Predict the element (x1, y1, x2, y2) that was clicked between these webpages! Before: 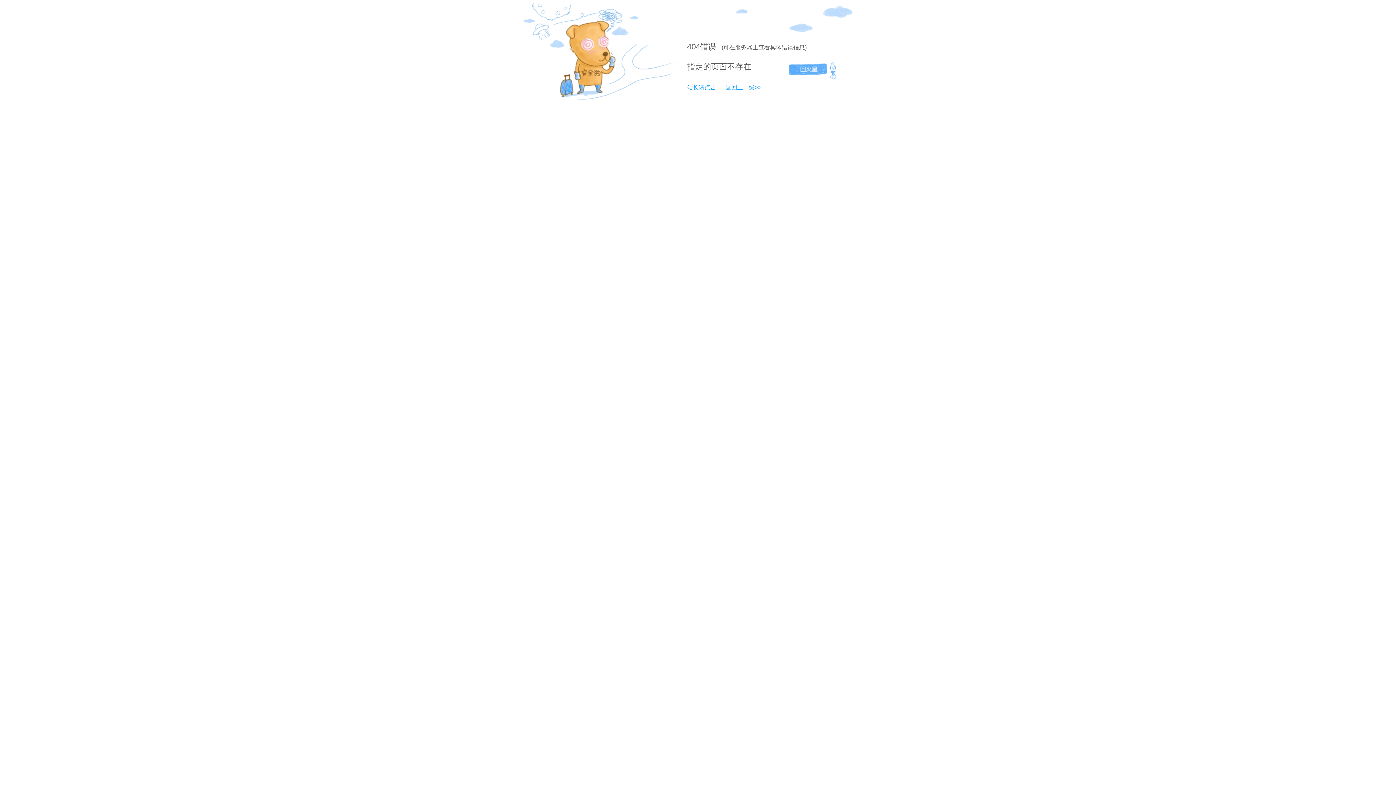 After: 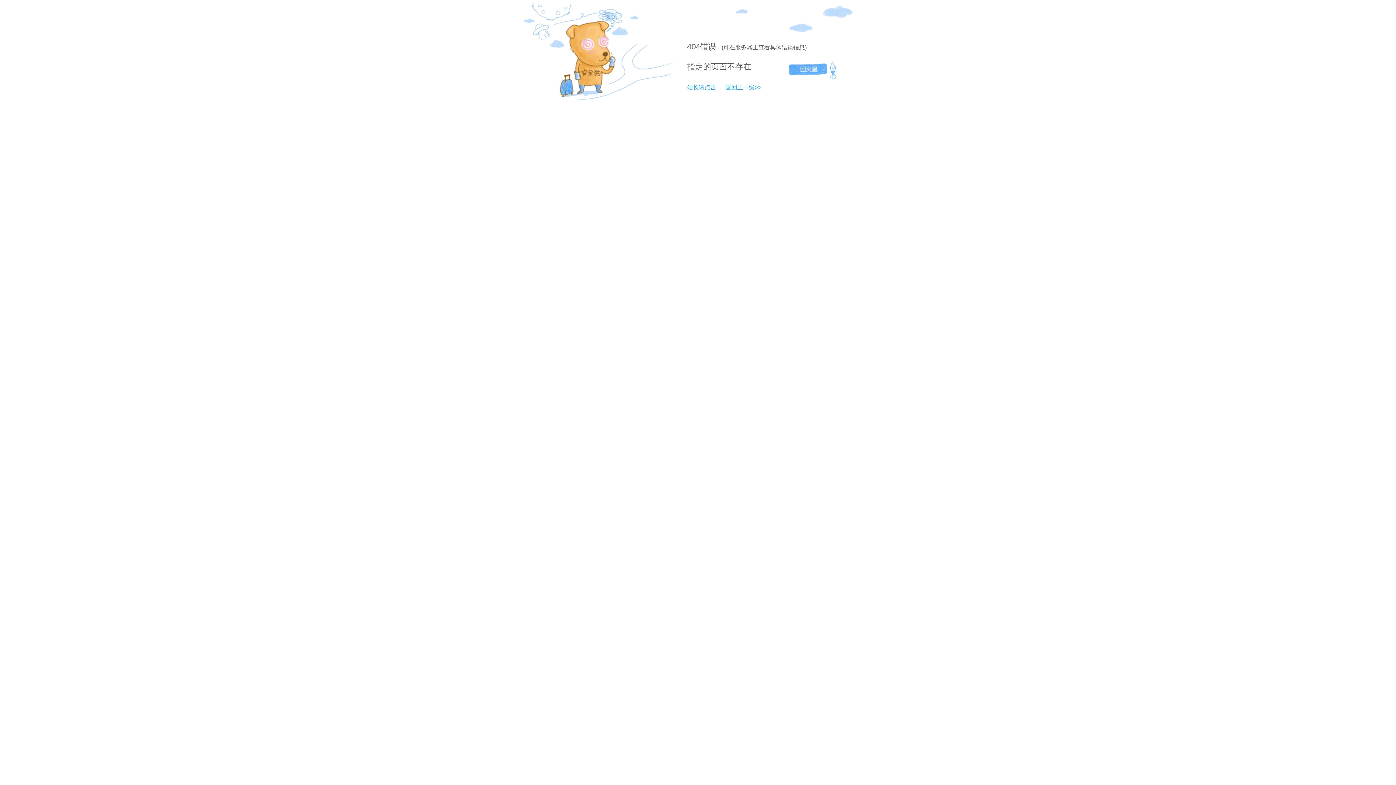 Action: label: 站长请点击 bbox: (687, 84, 716, 90)